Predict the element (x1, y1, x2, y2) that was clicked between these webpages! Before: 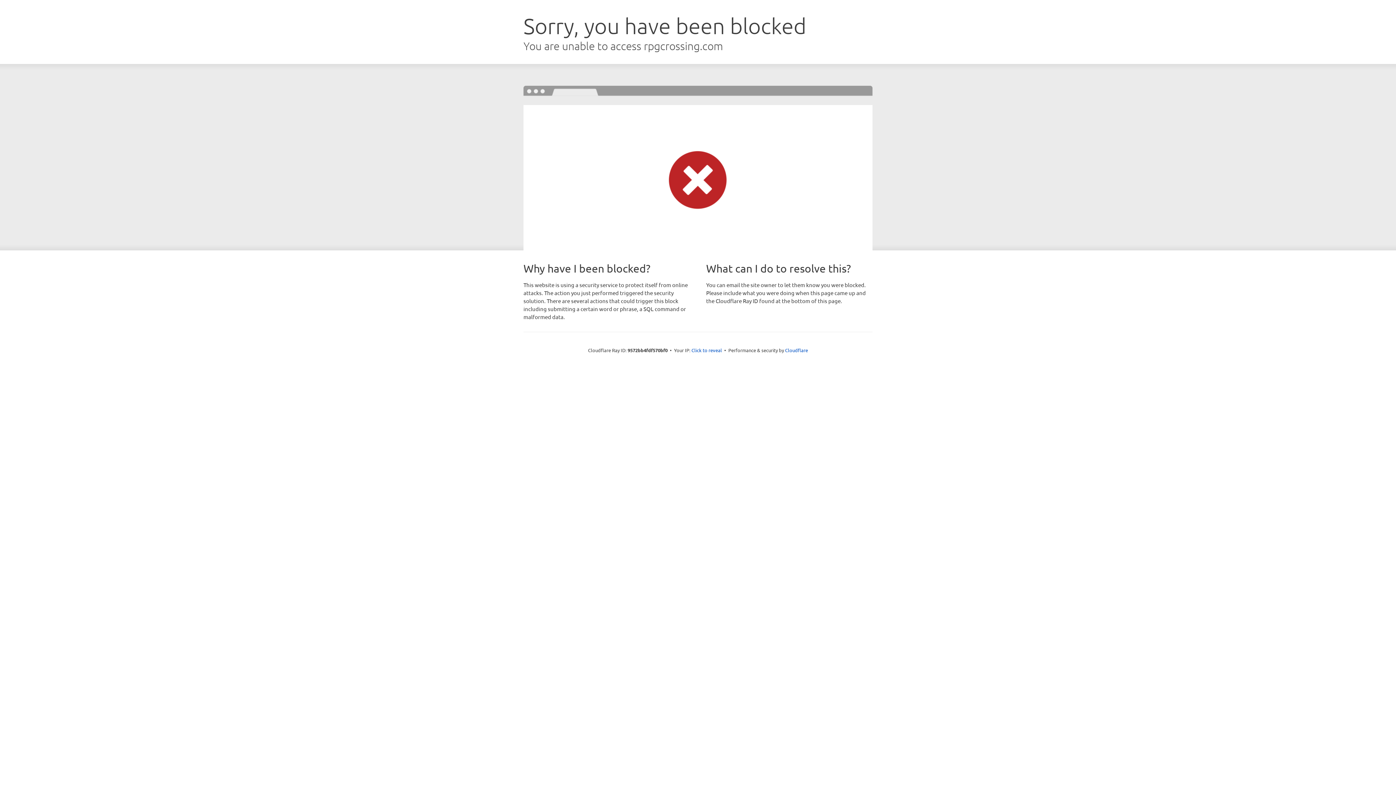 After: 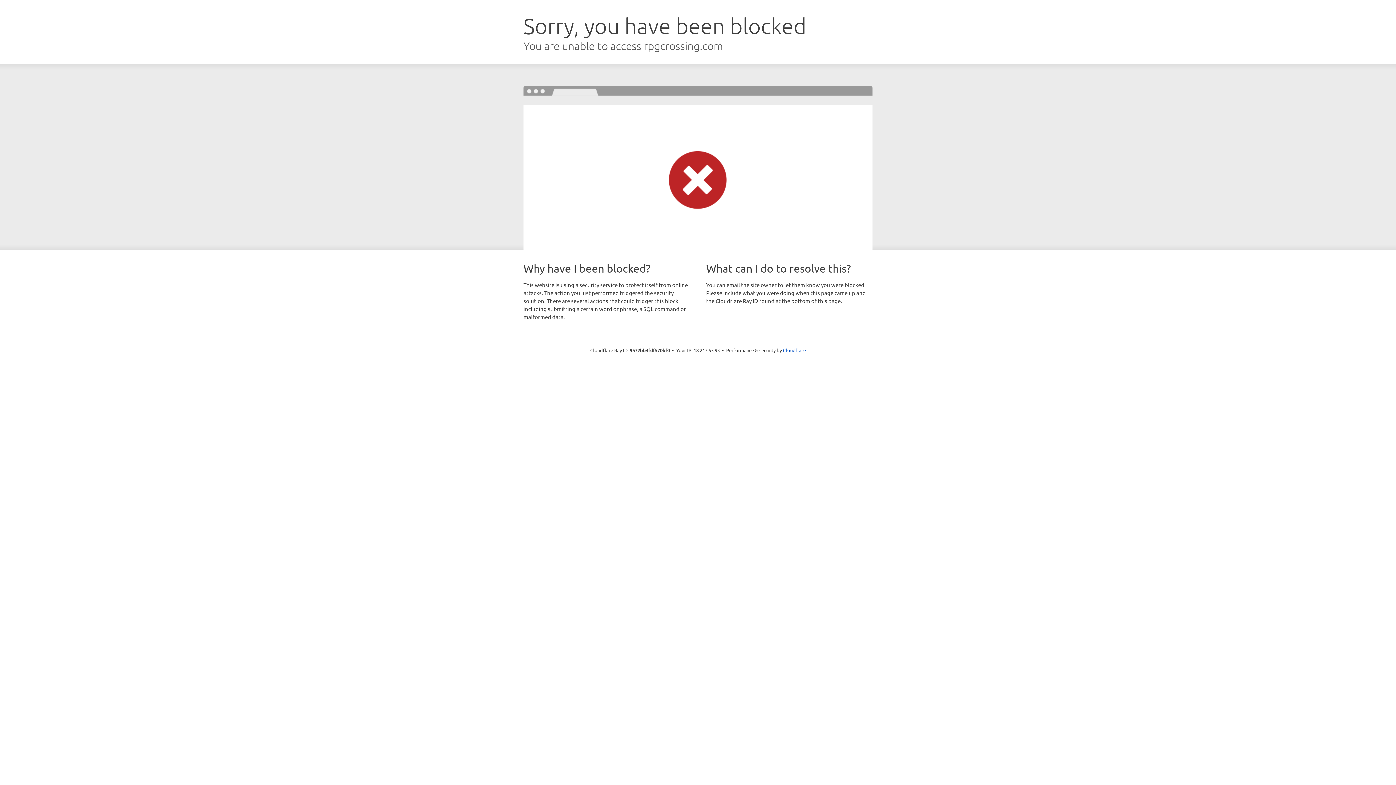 Action: label: Click to reveal bbox: (691, 346, 722, 353)